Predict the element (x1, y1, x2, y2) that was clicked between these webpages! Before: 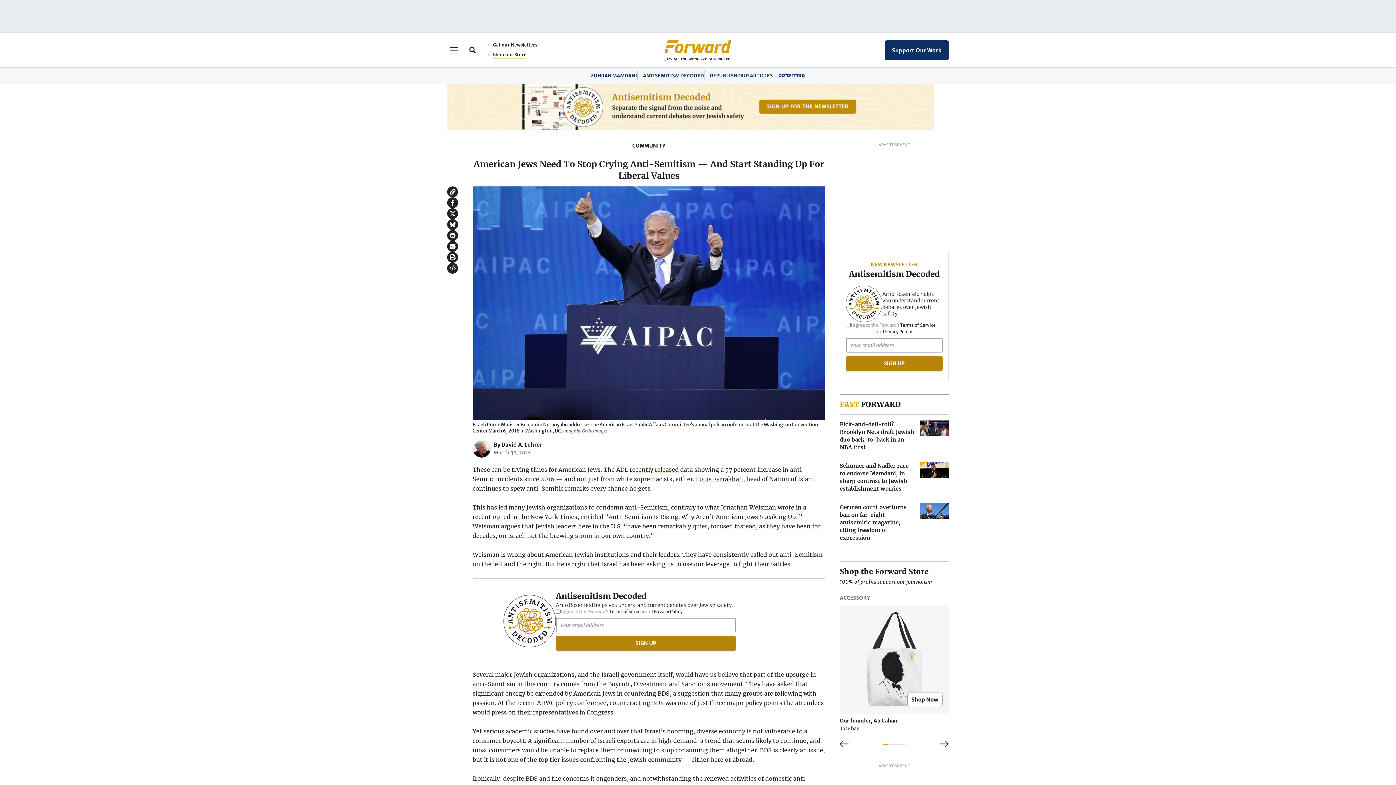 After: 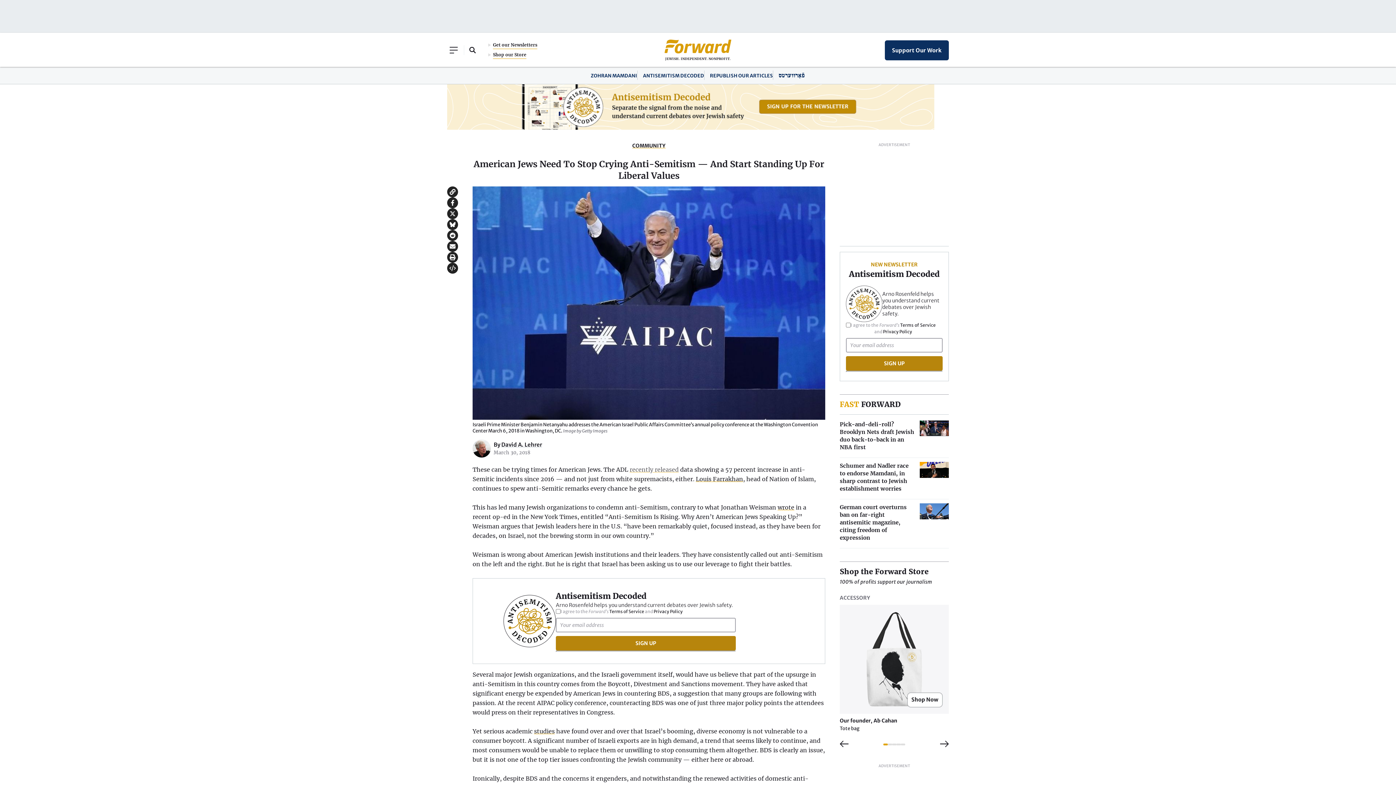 Action: label: recently released bbox: (629, 466, 678, 473)